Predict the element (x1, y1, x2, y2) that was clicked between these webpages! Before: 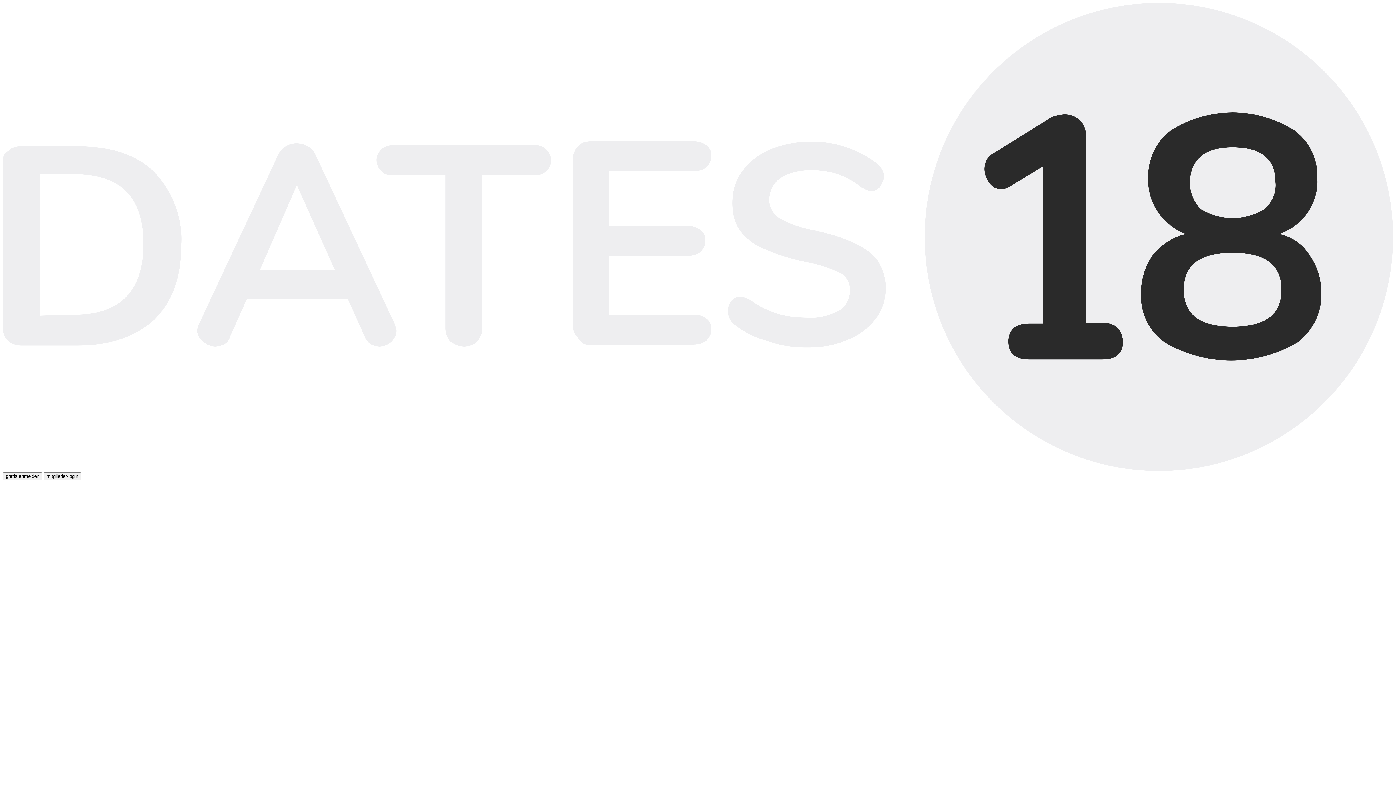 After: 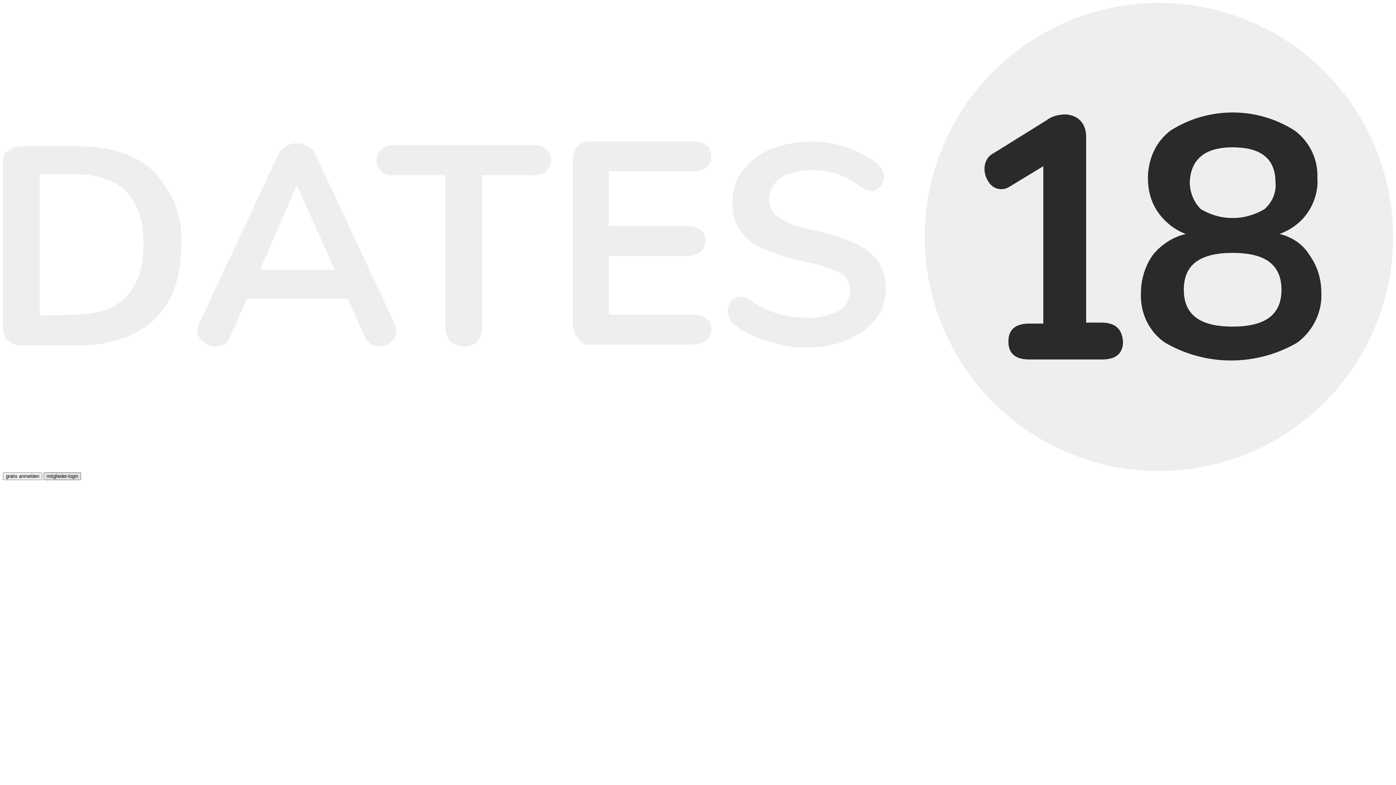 Action: bbox: (43, 472, 81, 480) label: mitglieder-login